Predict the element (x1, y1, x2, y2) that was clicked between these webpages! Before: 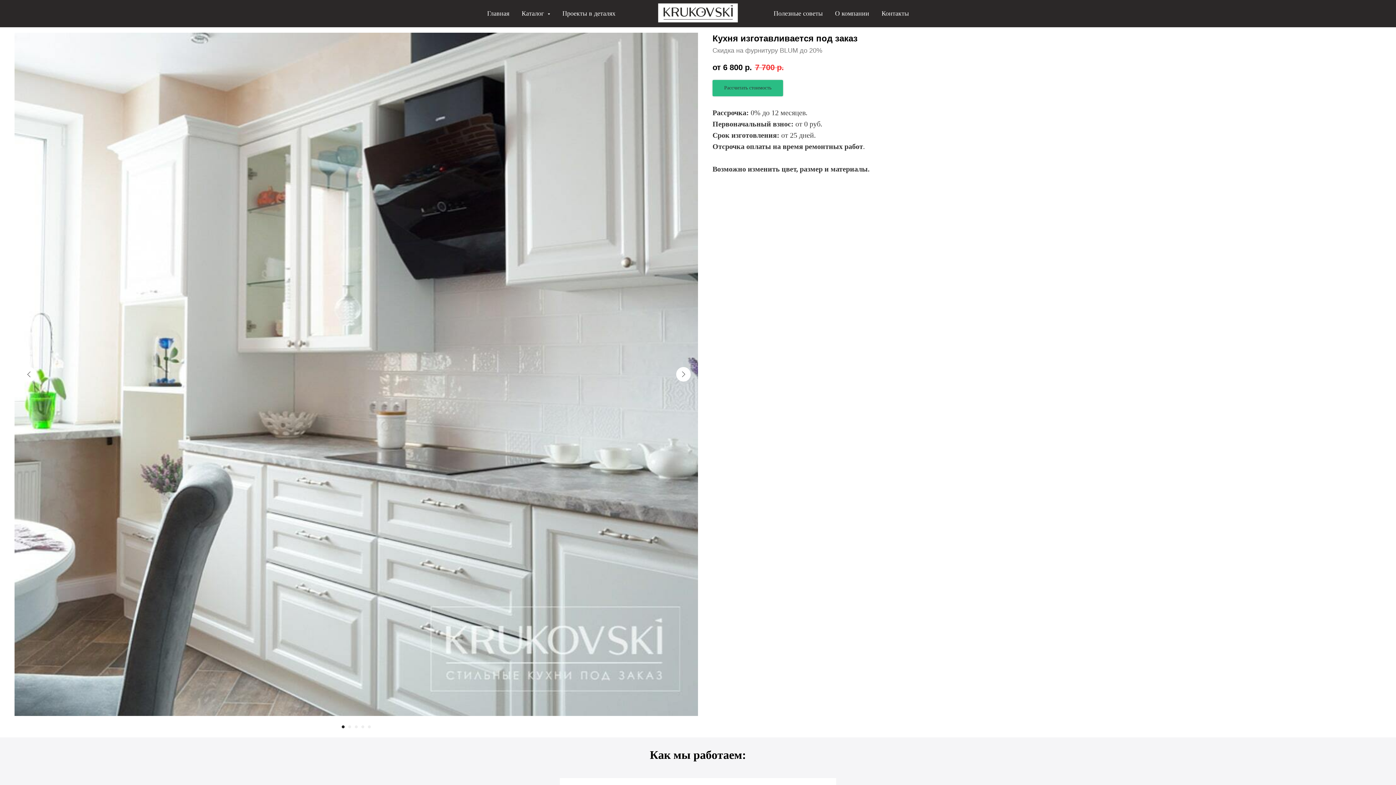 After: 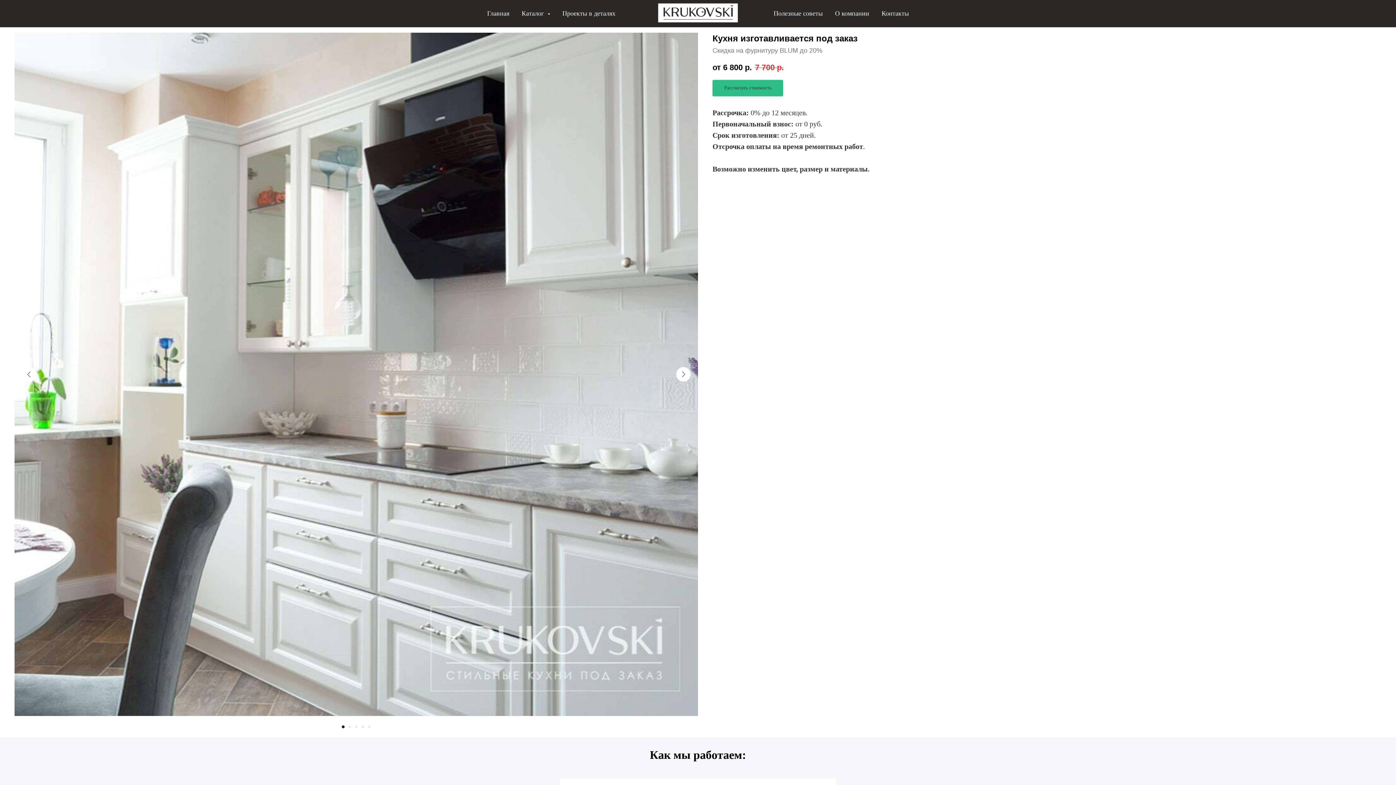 Action: label: Перейти к слайду 1 bbox: (341, 725, 344, 728)